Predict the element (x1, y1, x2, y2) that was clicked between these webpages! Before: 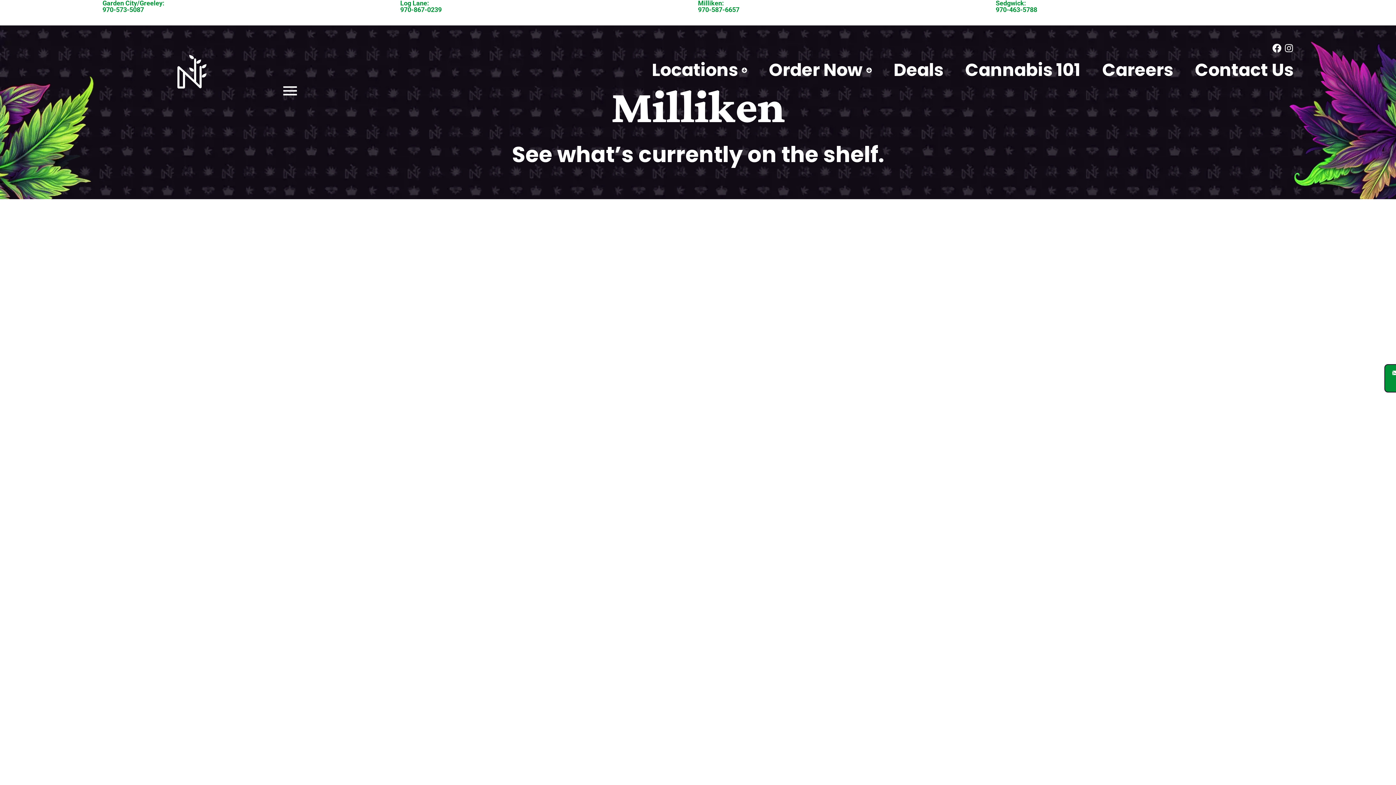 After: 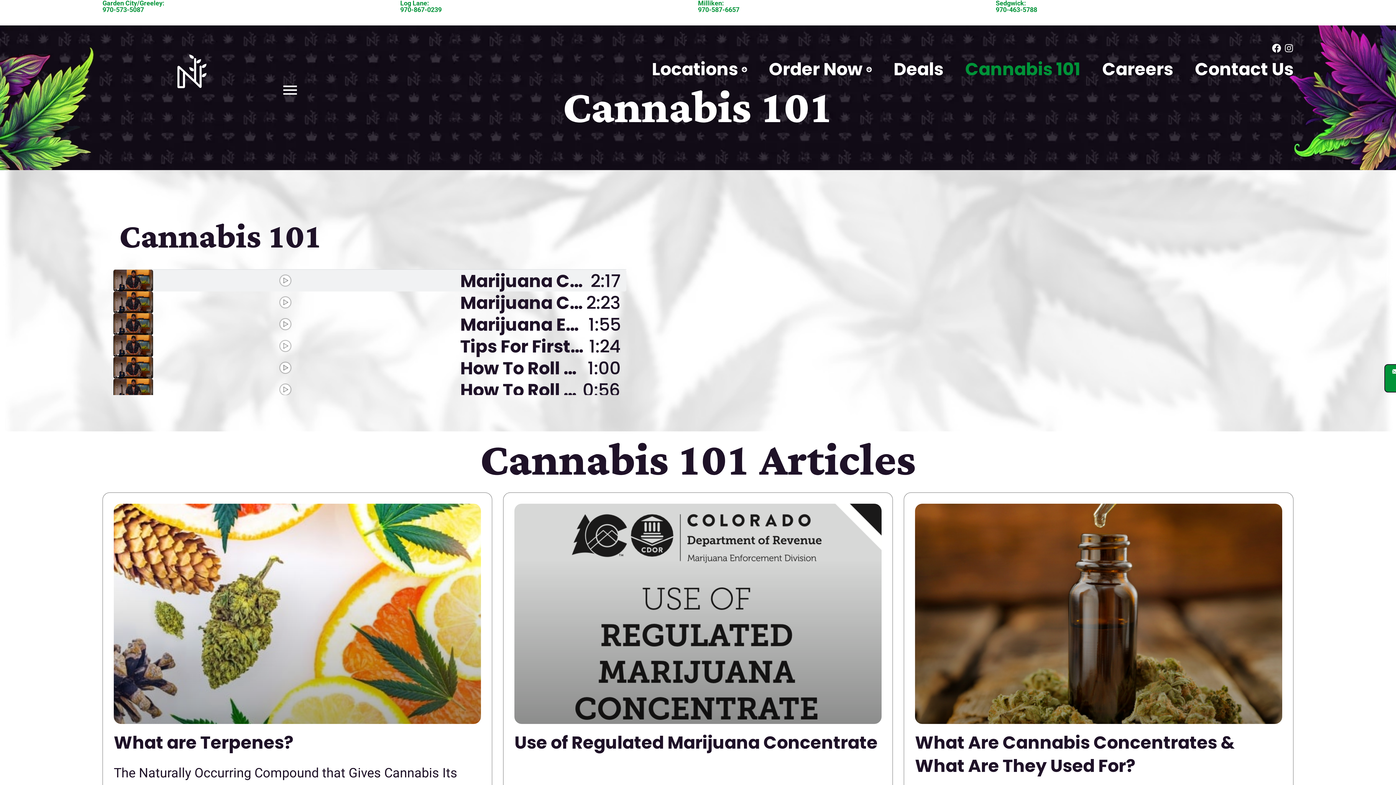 Action: label: Cannabis 101 bbox: (954, 58, 1091, 81)